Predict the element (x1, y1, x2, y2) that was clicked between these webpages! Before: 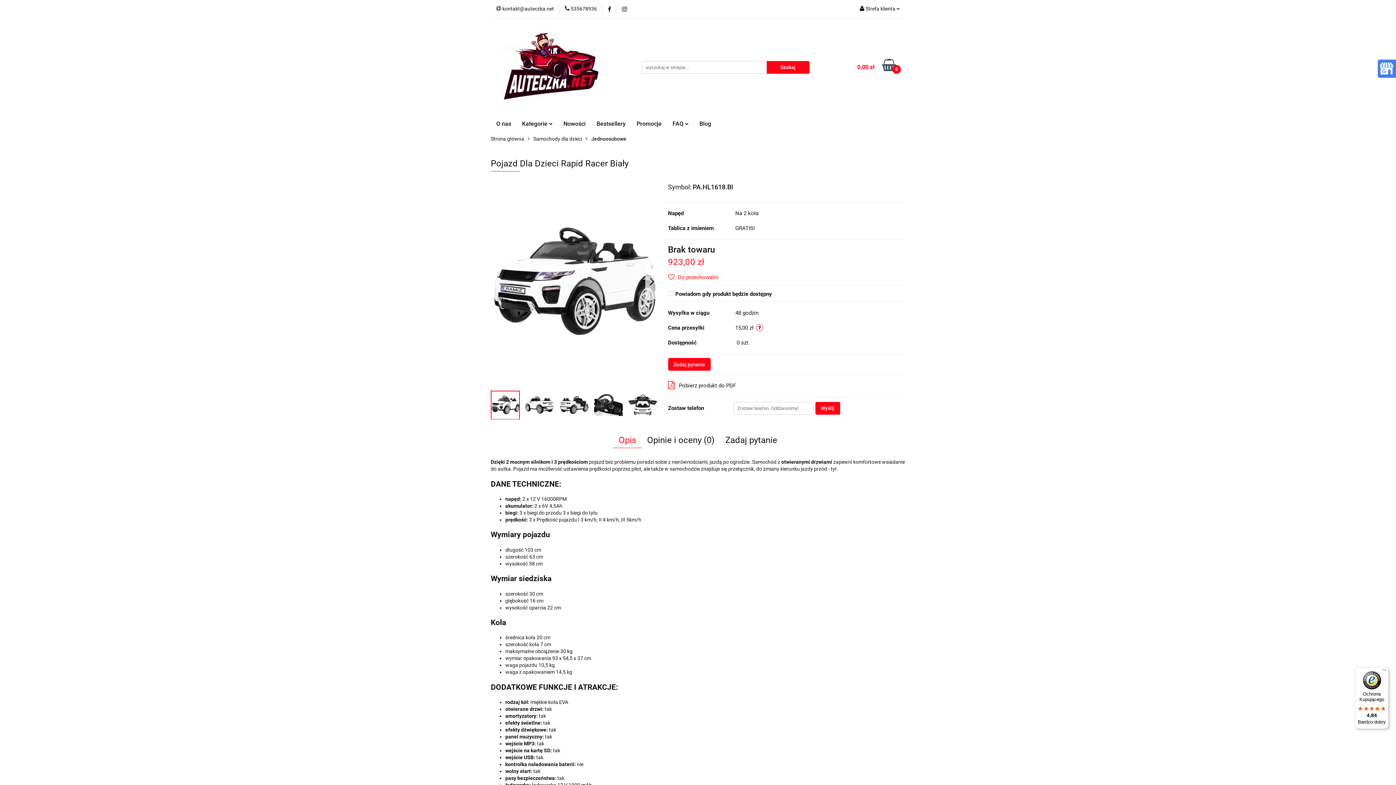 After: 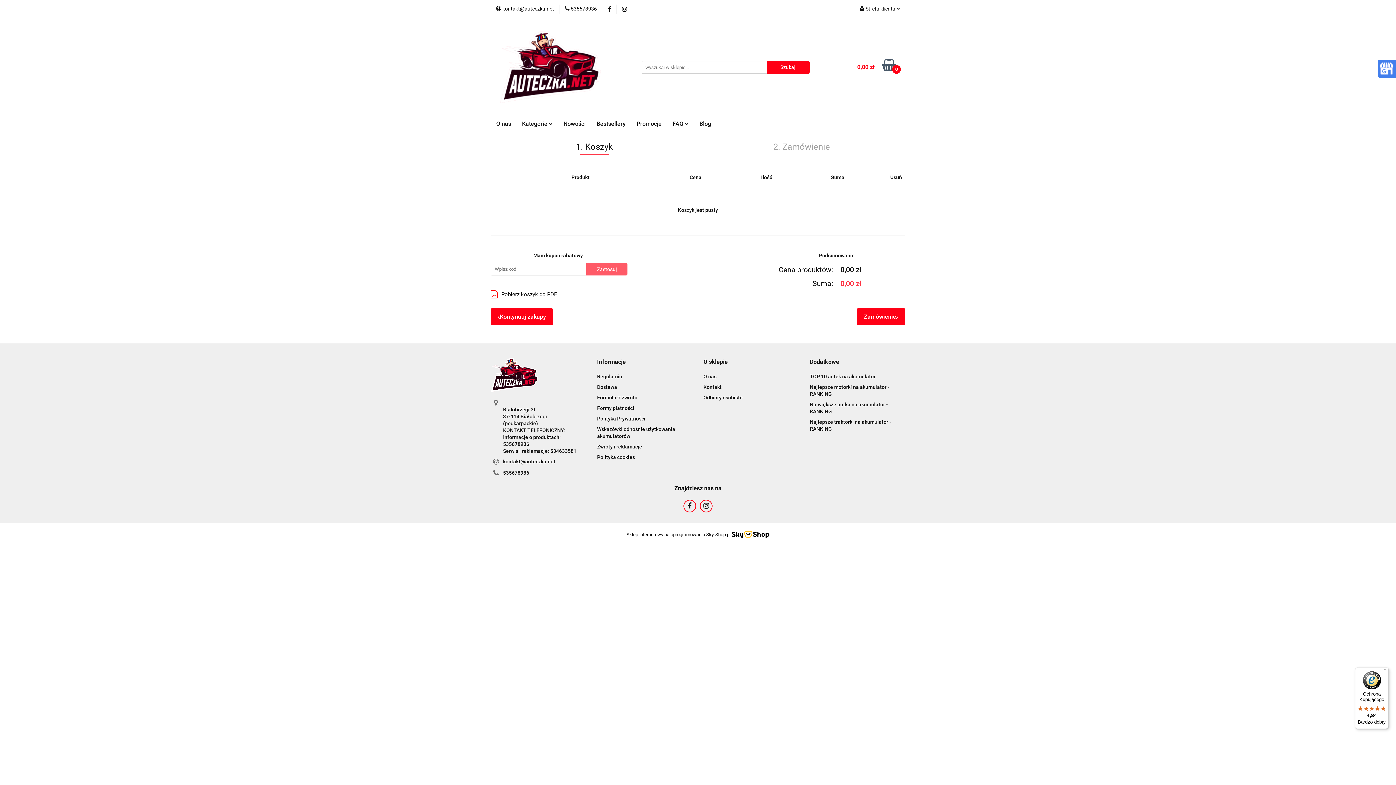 Action: label: 0,00 zł
0 bbox: (842, 59, 896, 74)